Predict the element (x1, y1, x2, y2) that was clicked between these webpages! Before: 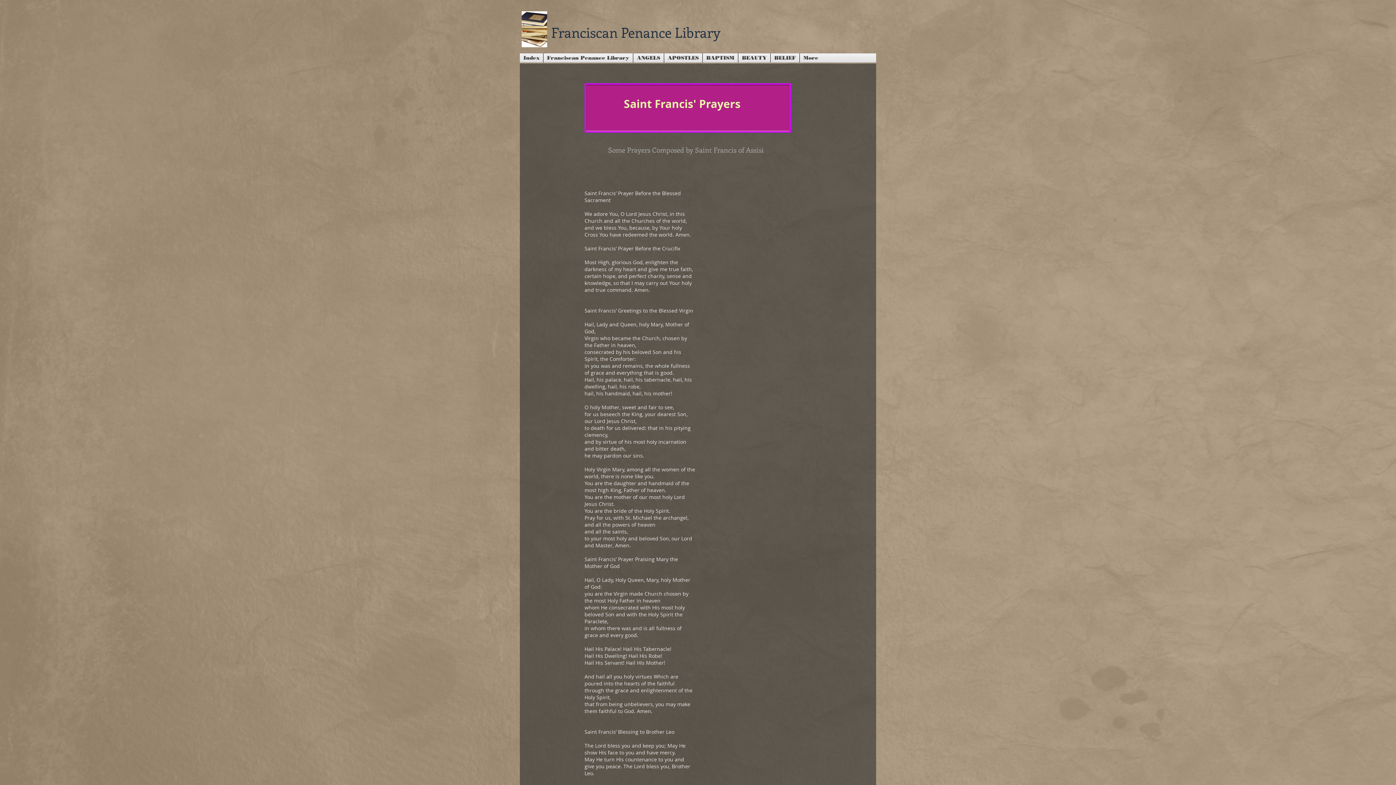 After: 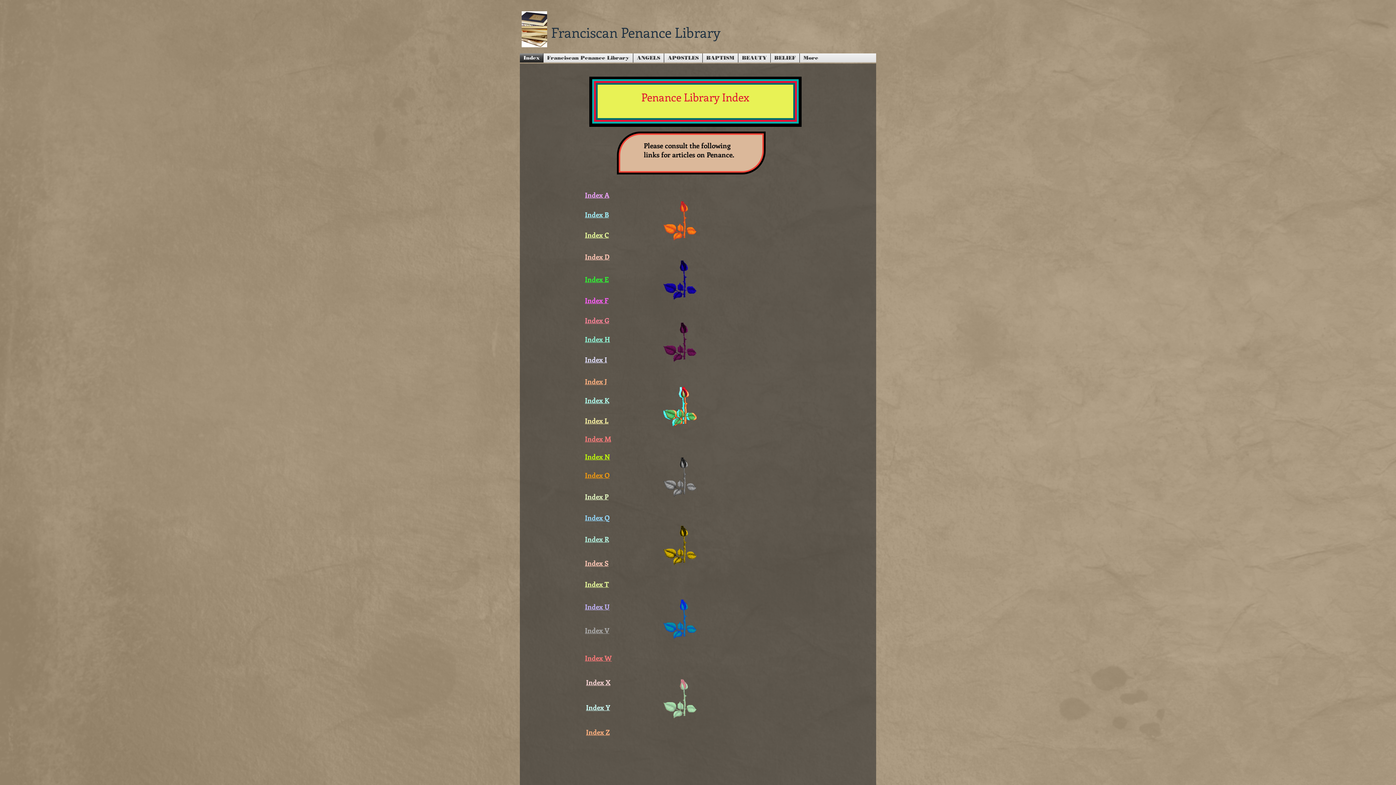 Action: label: Index bbox: (520, 53, 543, 62)